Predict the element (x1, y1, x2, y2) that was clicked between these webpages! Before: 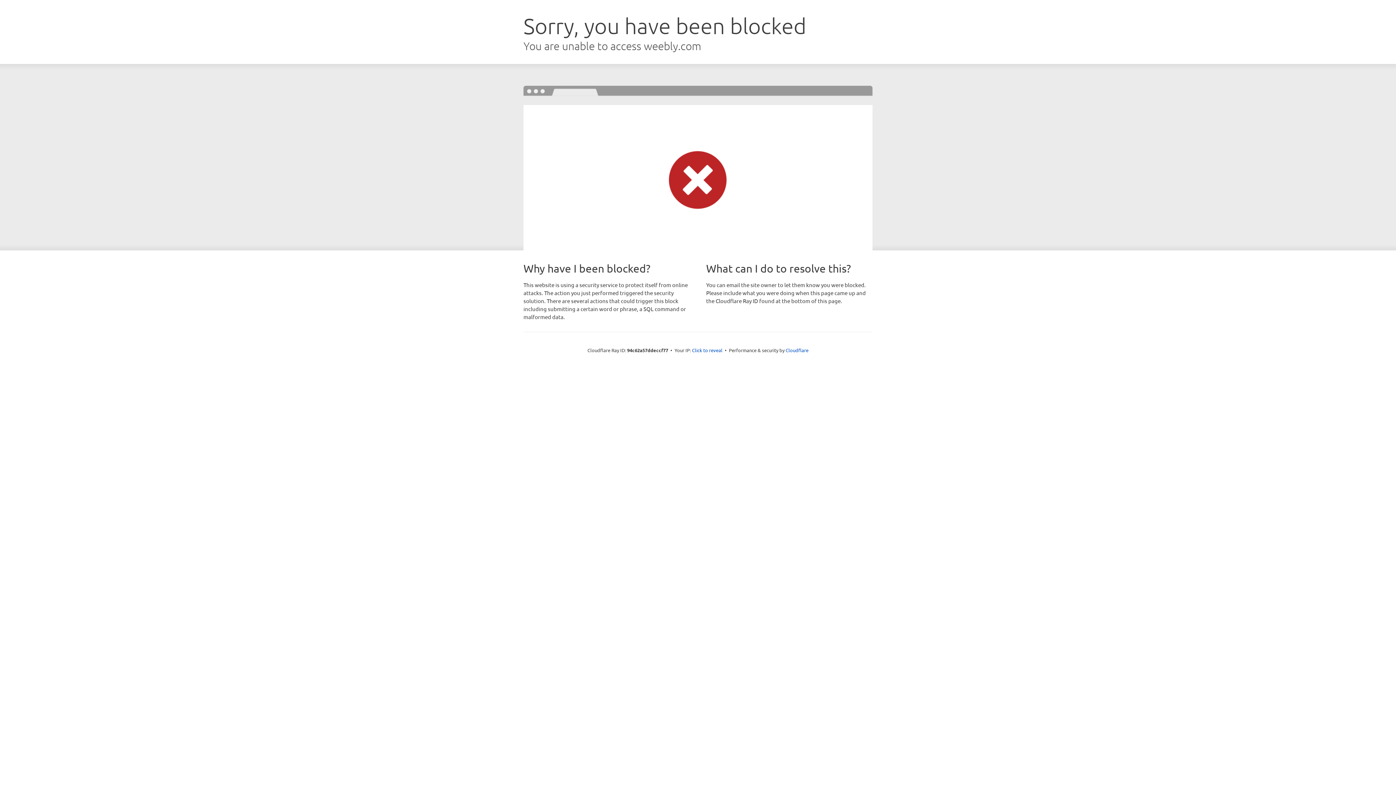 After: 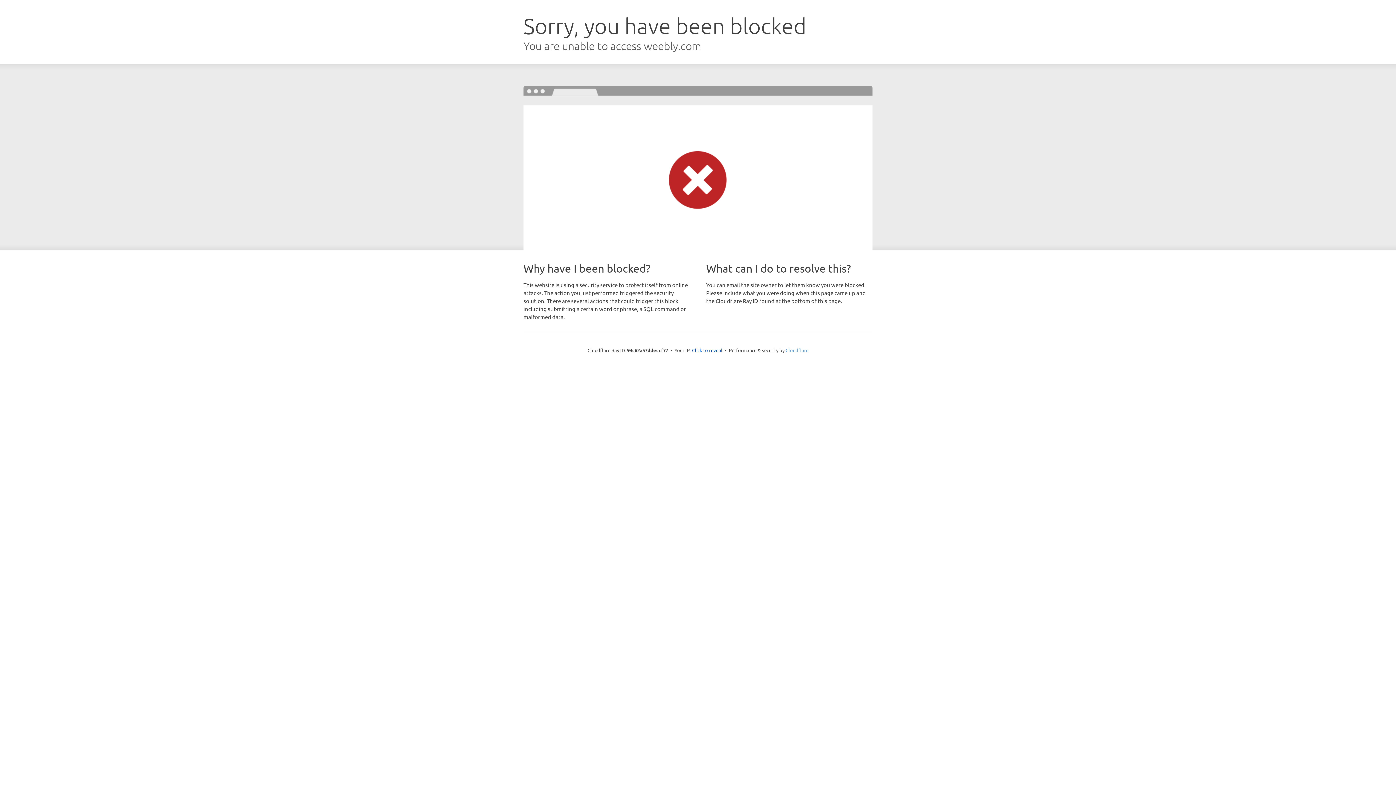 Action: label: Cloudflare bbox: (785, 347, 808, 353)